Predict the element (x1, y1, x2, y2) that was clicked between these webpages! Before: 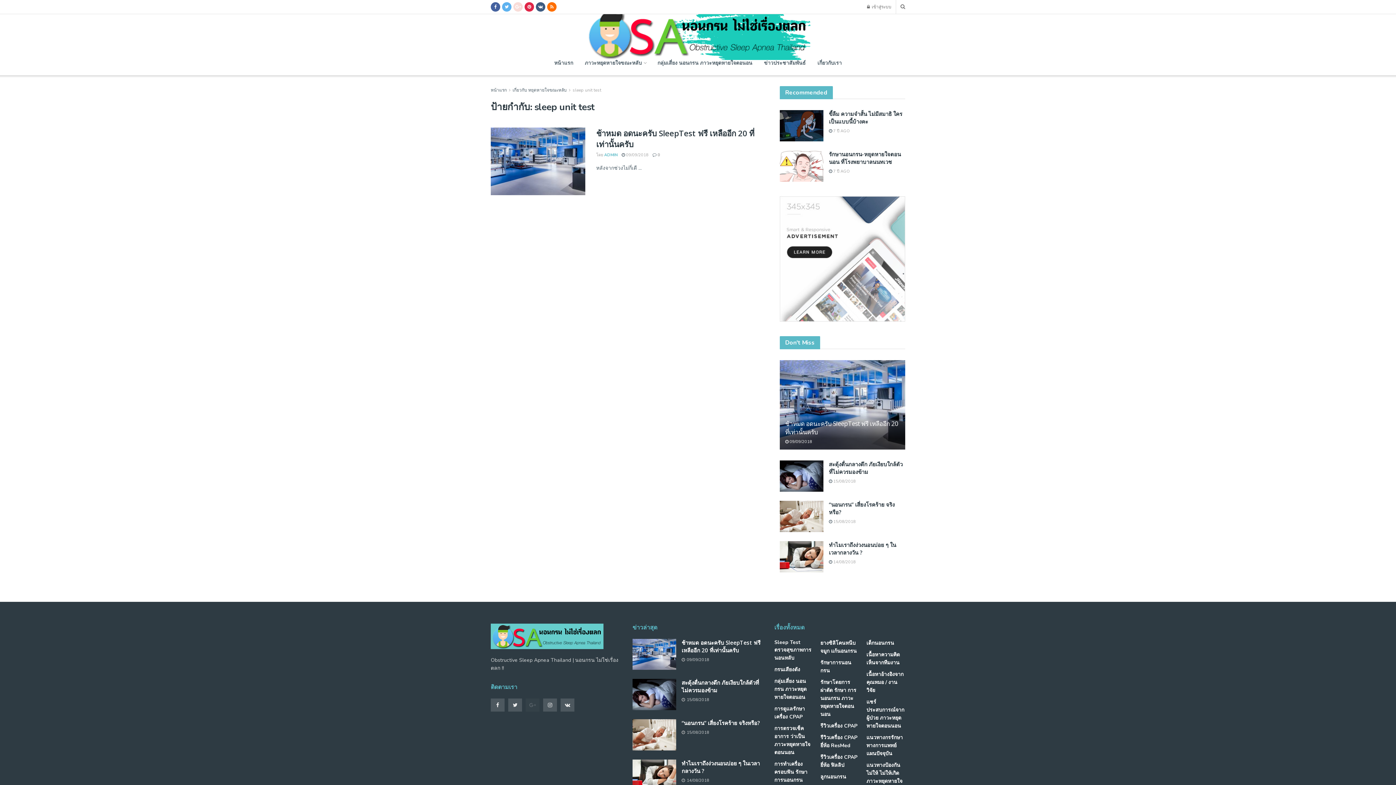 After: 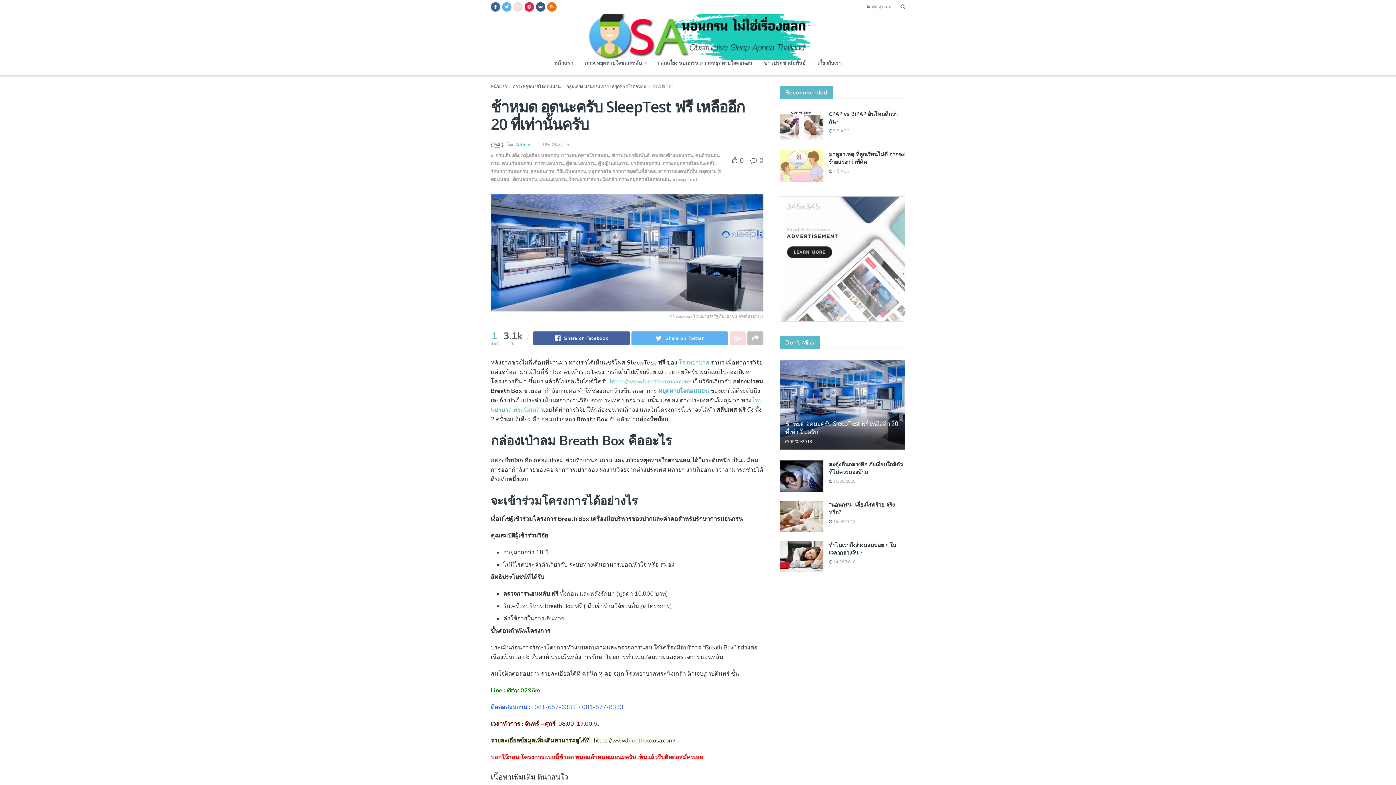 Action: label:  09/09/2018 bbox: (621, 152, 648, 157)